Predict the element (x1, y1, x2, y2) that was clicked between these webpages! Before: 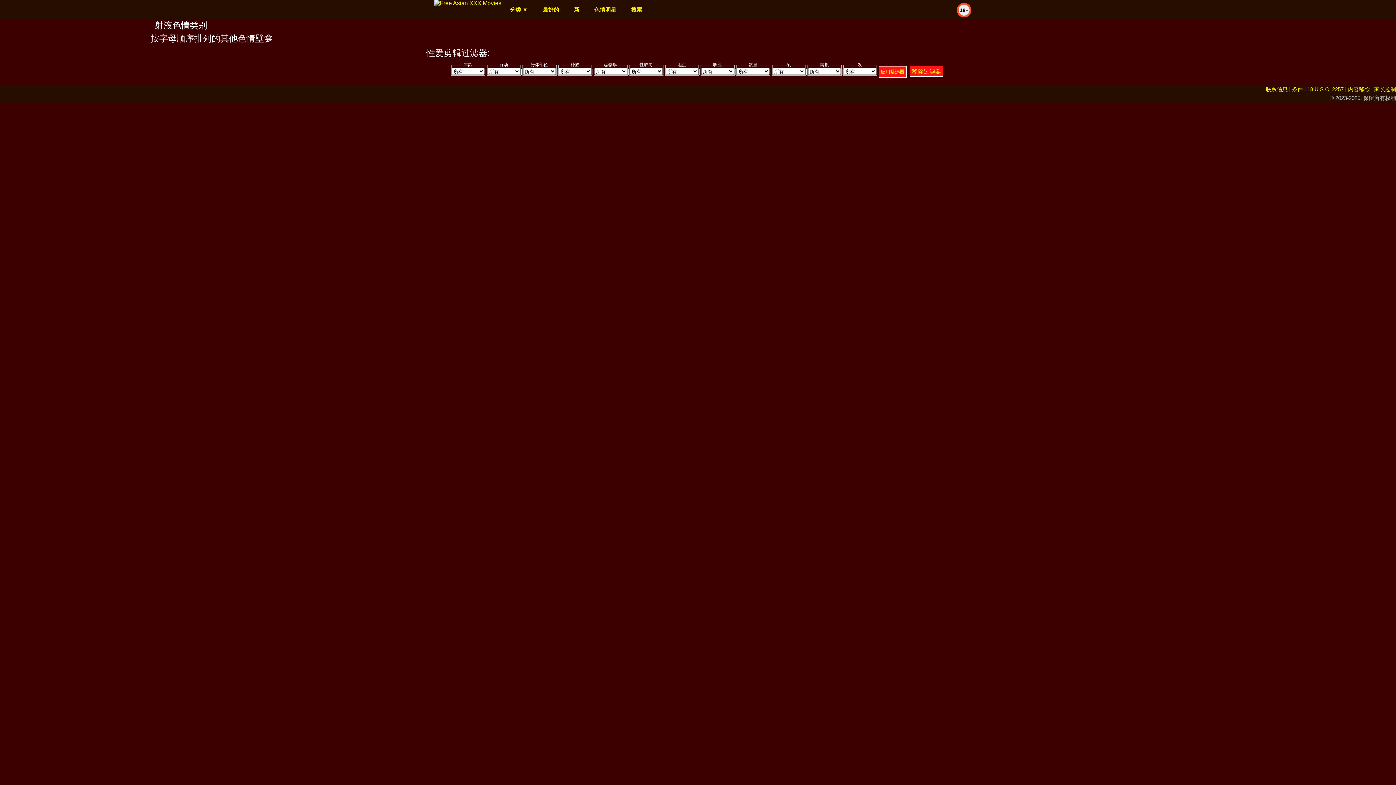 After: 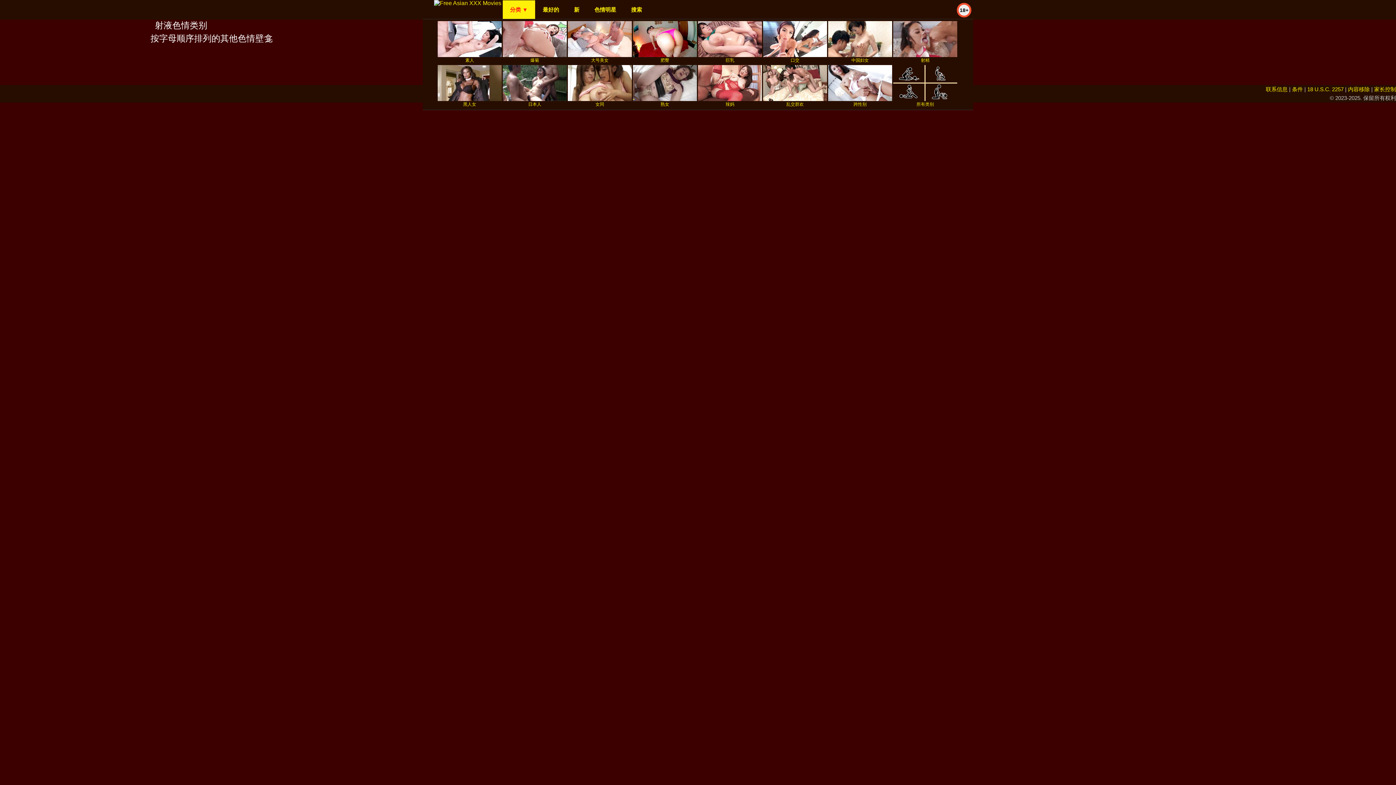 Action: label: 分类 ▼ bbox: (502, 0, 535, 18)